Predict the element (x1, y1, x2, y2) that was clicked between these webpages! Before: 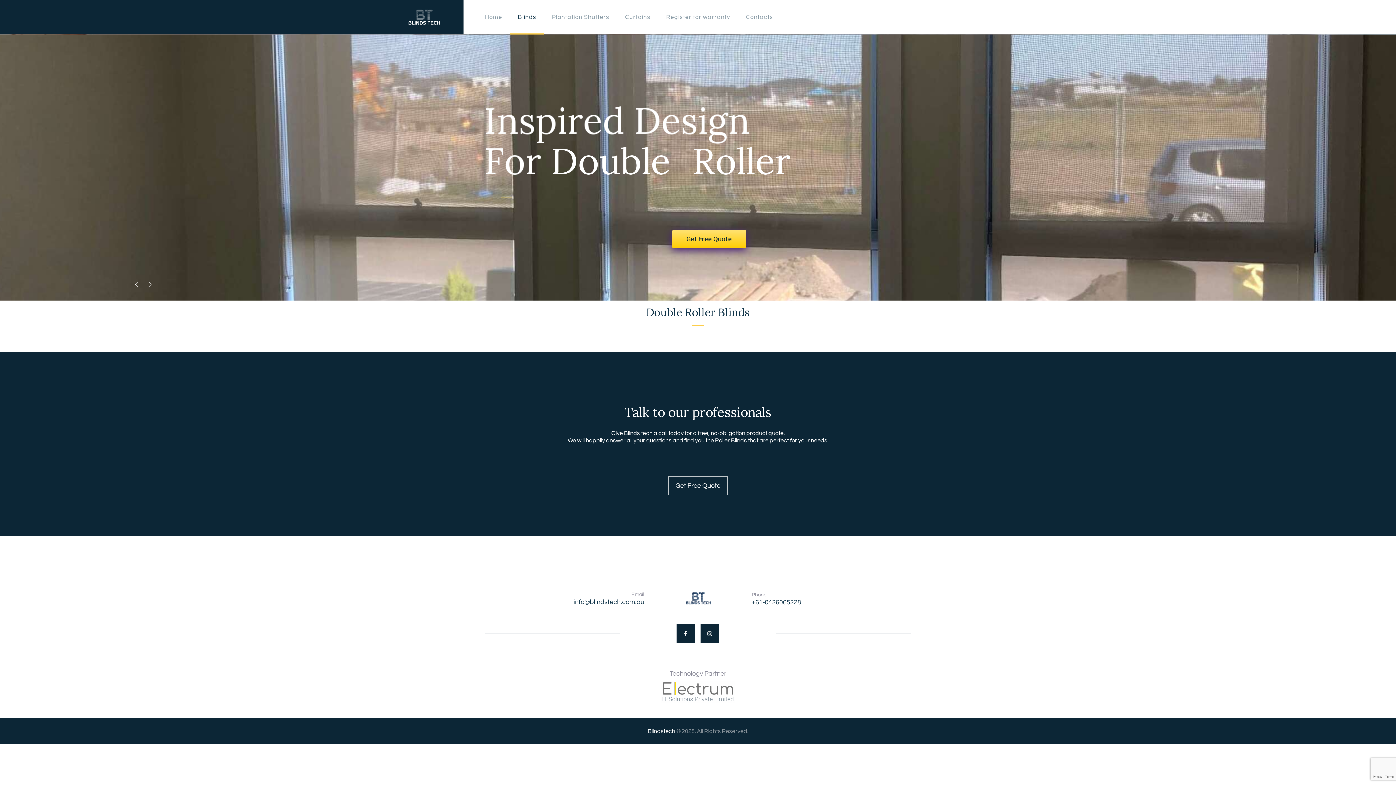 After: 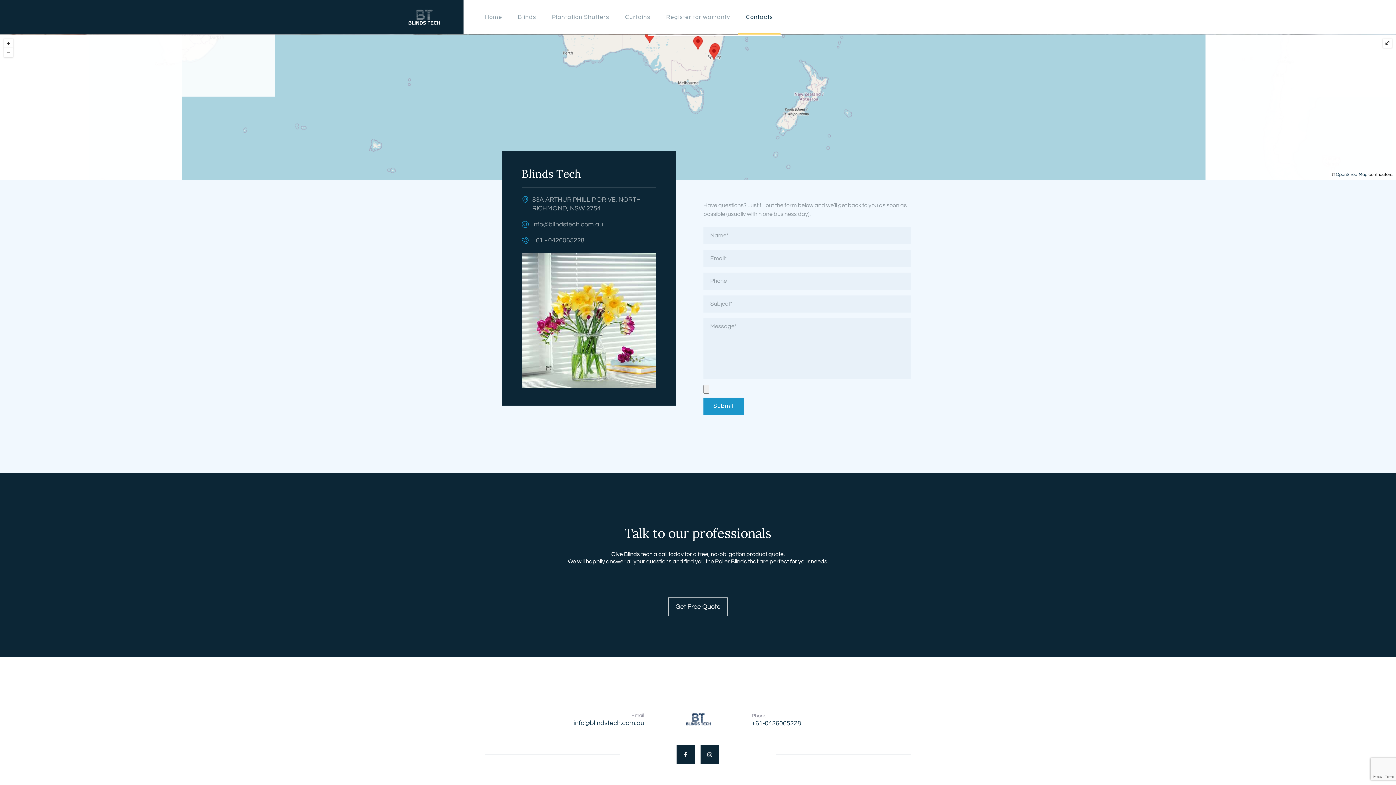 Action: label: Get Free Quote bbox: (668, 476, 728, 495)